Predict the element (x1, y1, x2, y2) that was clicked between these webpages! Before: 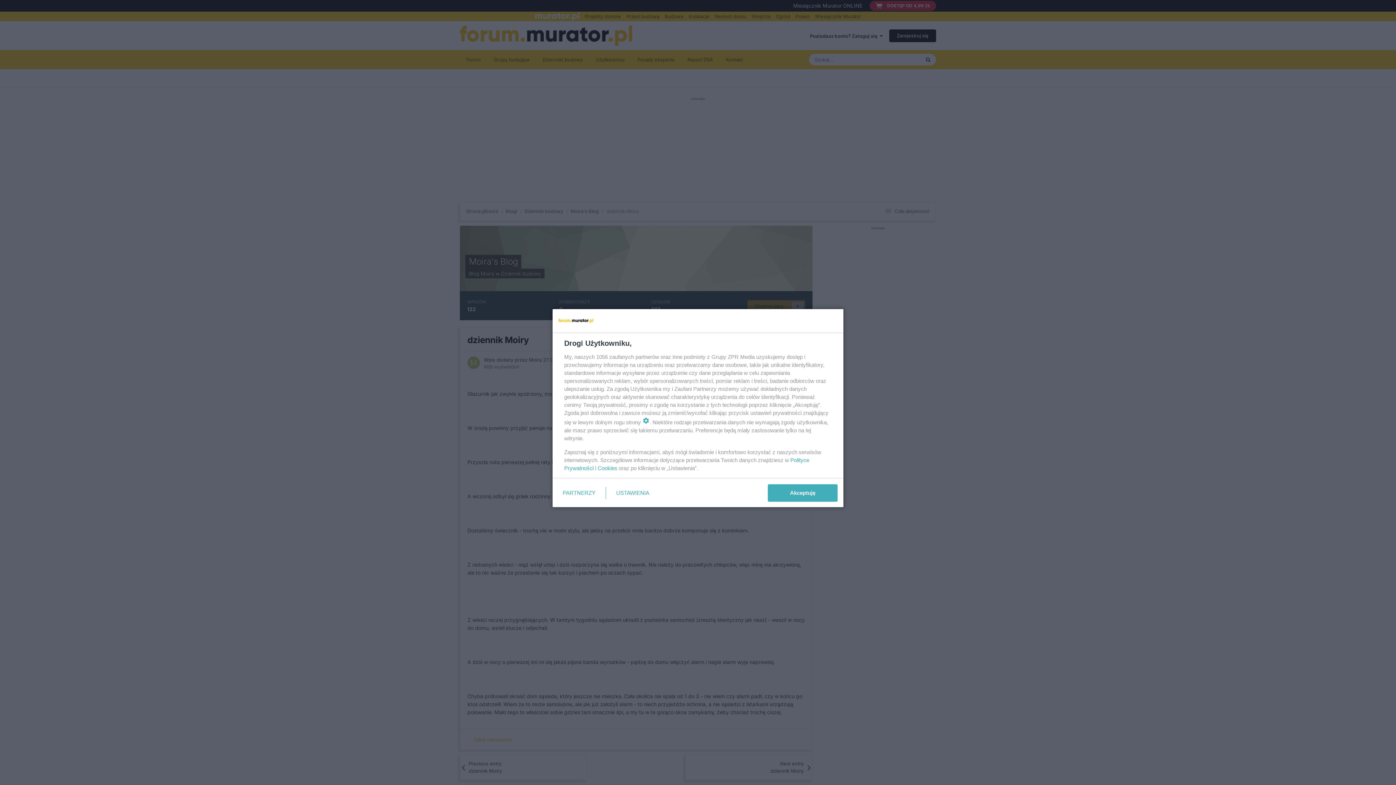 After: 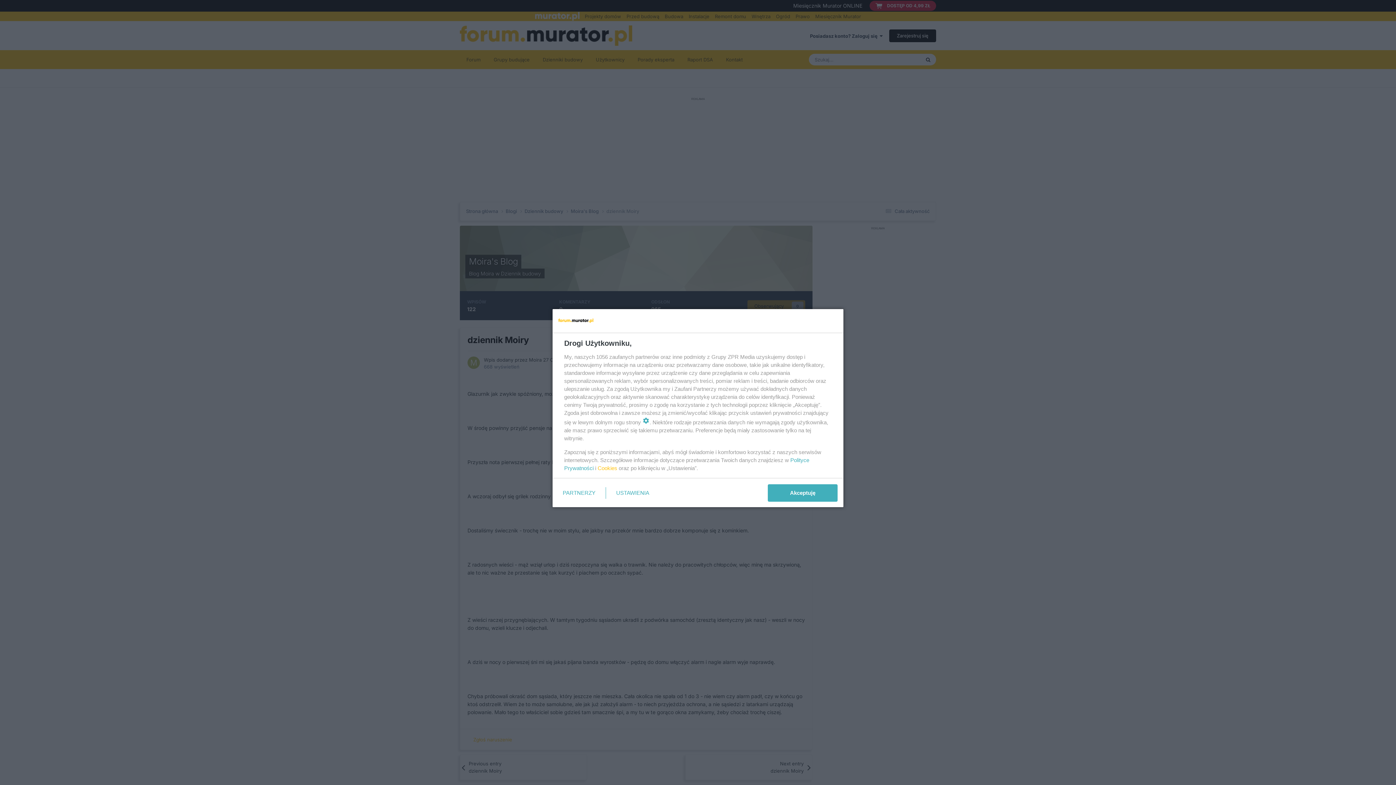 Action: bbox: (597, 465, 617, 471) label: Cookies